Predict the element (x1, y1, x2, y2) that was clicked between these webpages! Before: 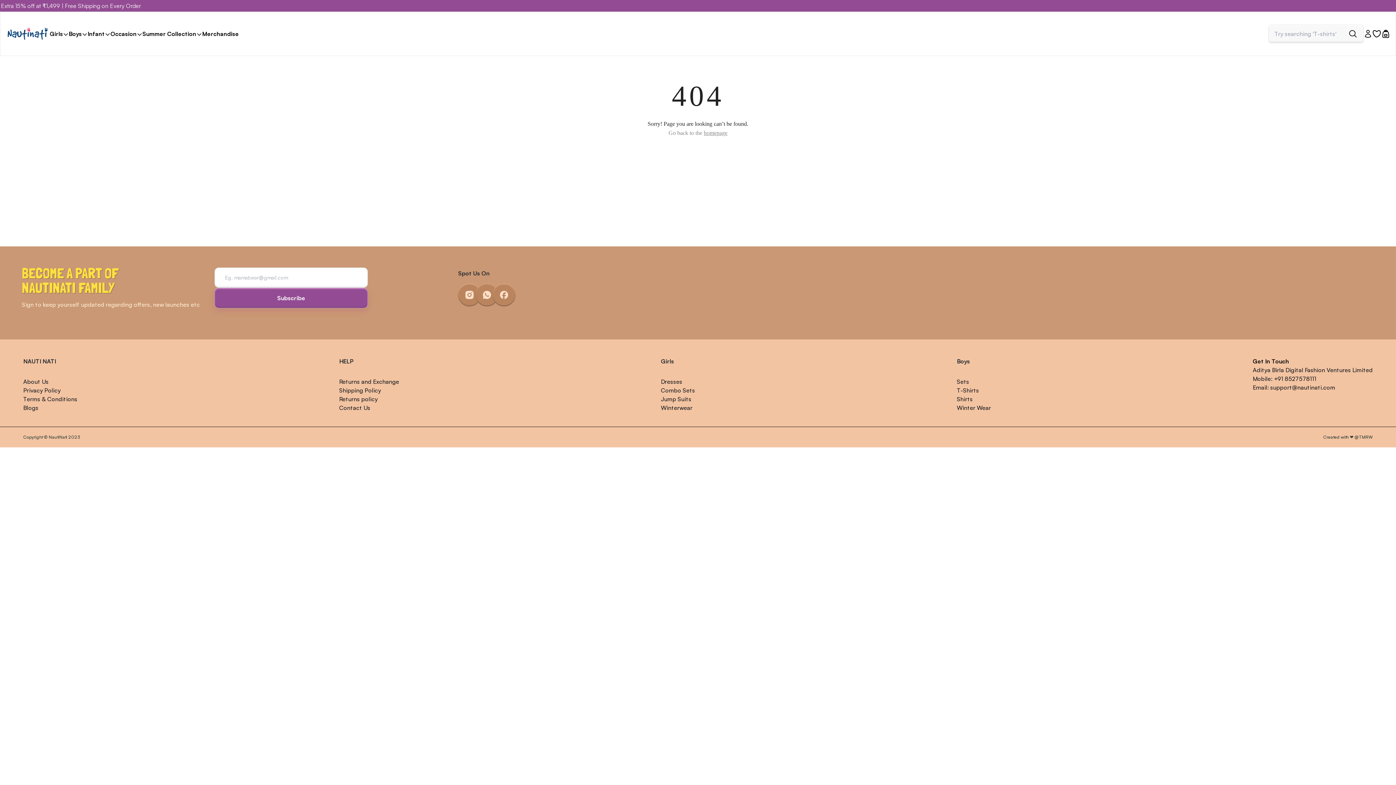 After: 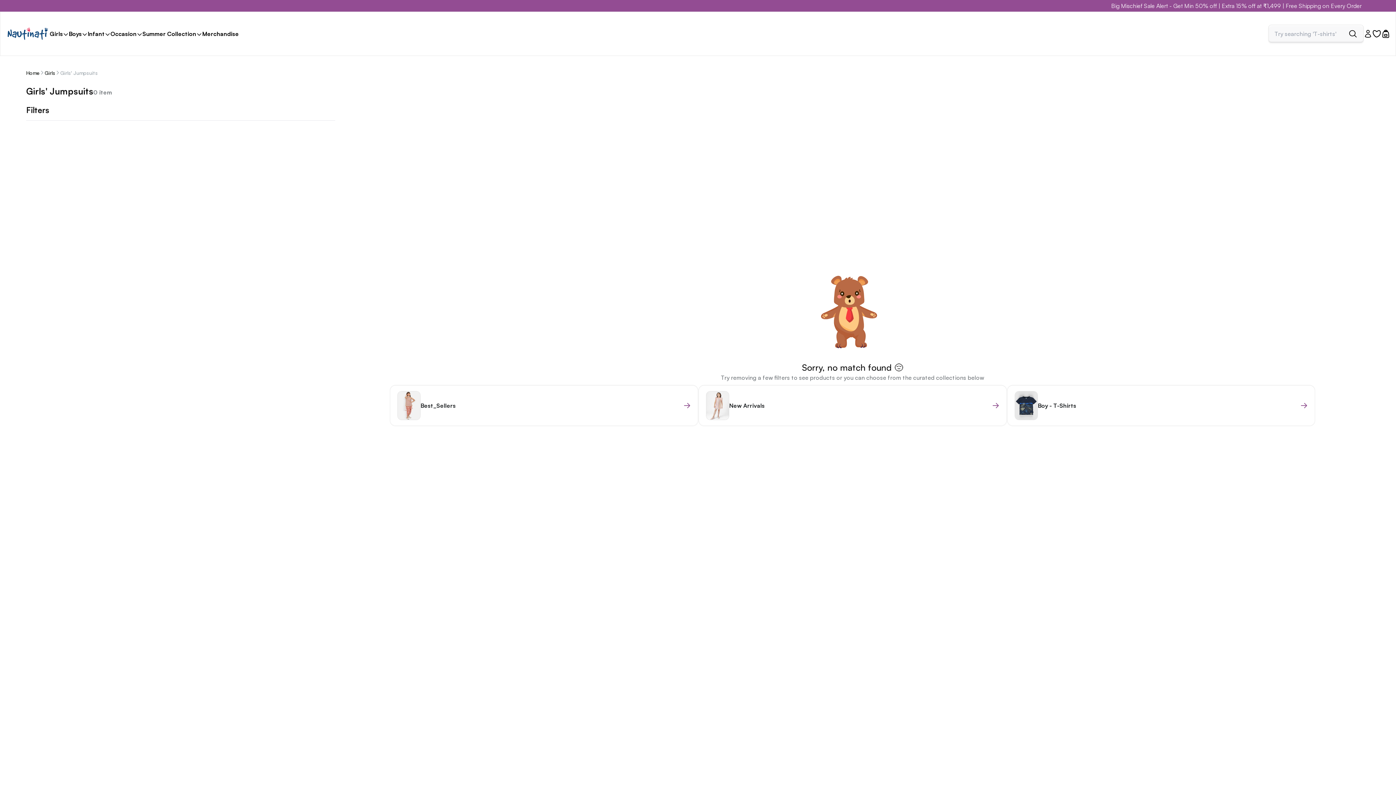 Action: label: Jump Suits bbox: (661, 395, 691, 410)